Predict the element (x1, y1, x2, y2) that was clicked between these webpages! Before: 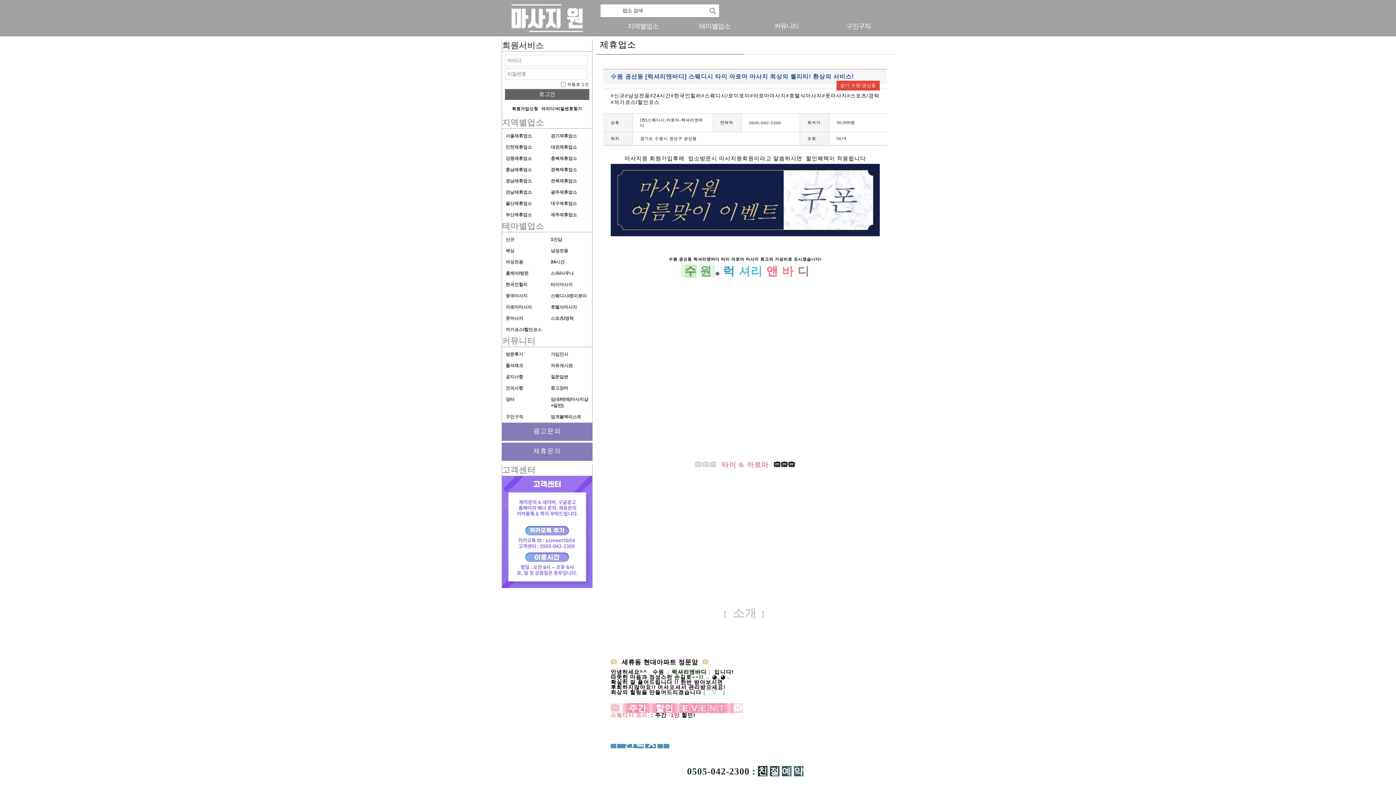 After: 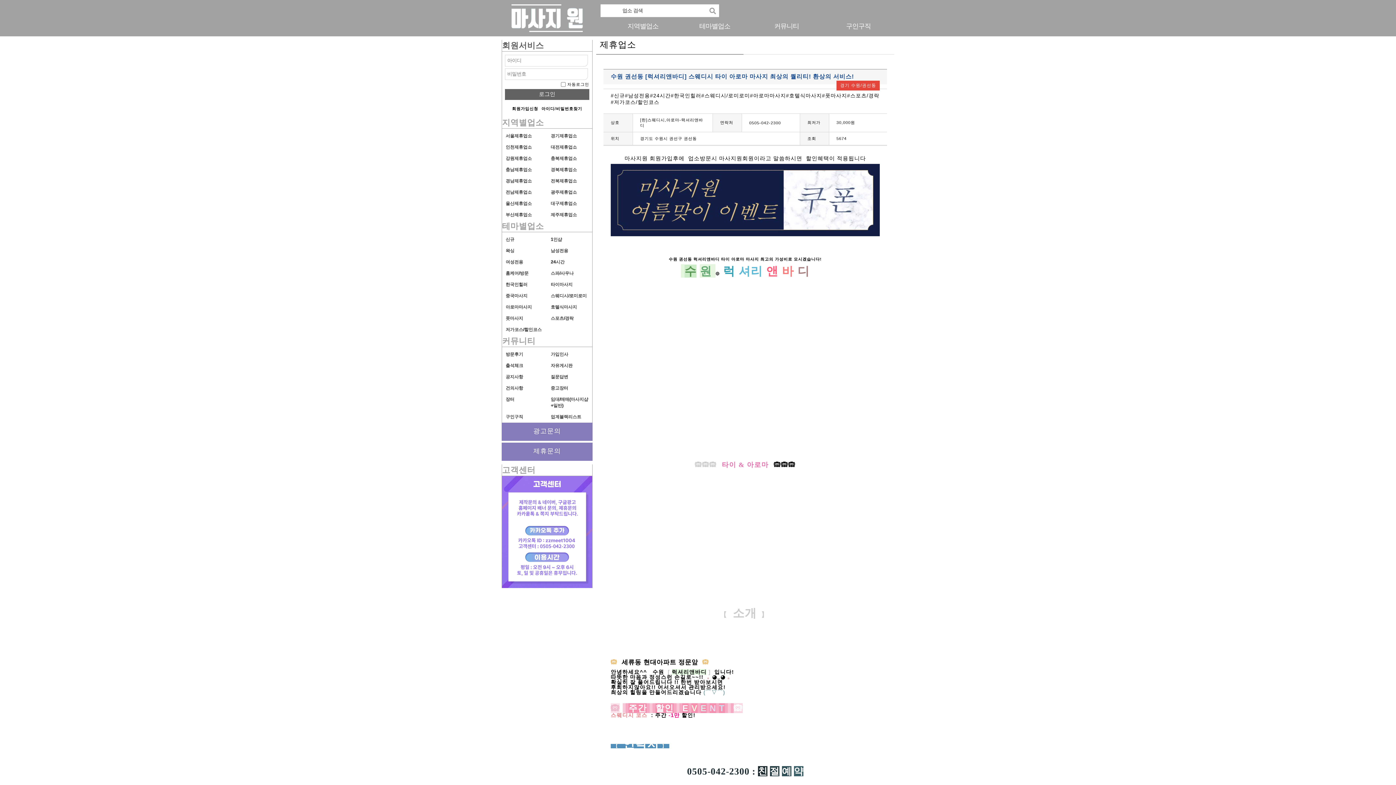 Action: bbox: (501, 442, 592, 461) label: 제휴문의